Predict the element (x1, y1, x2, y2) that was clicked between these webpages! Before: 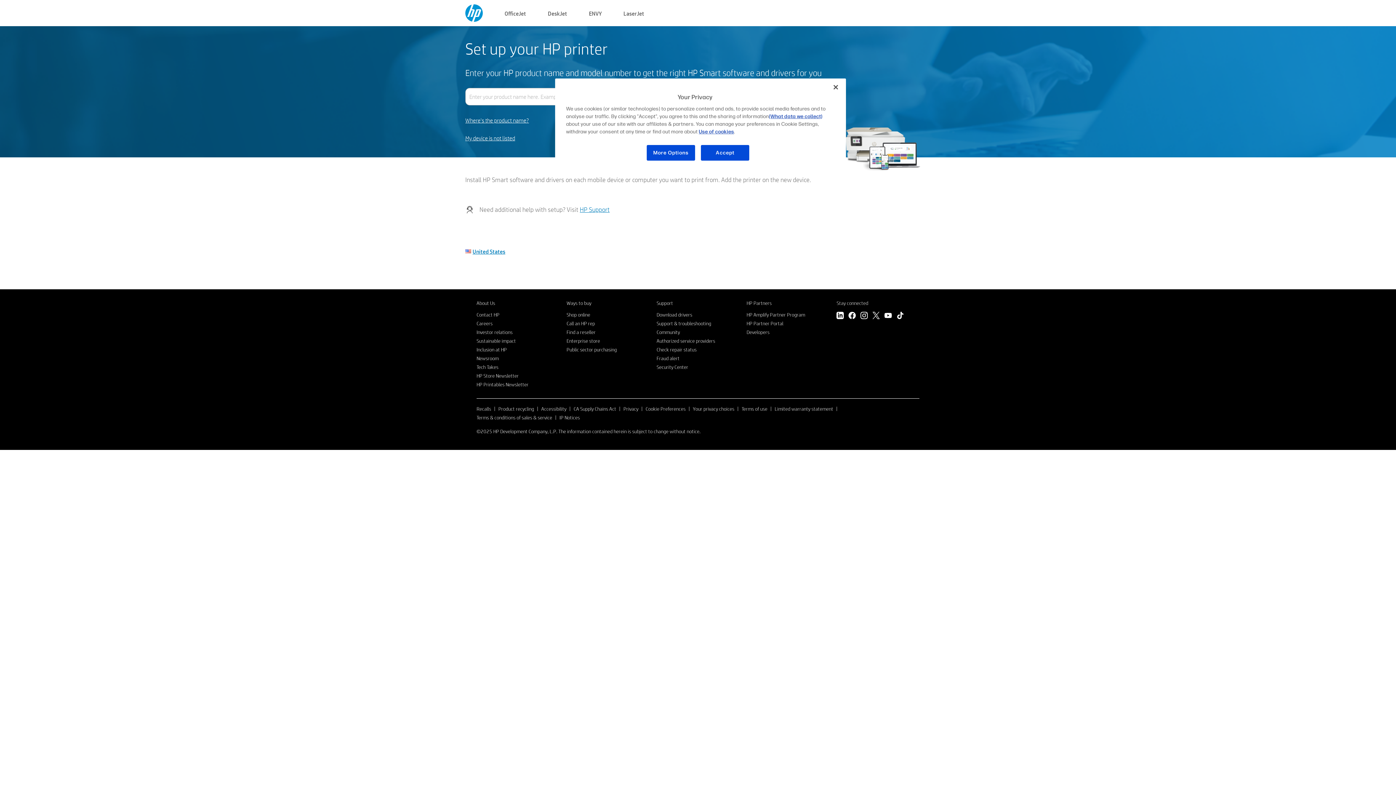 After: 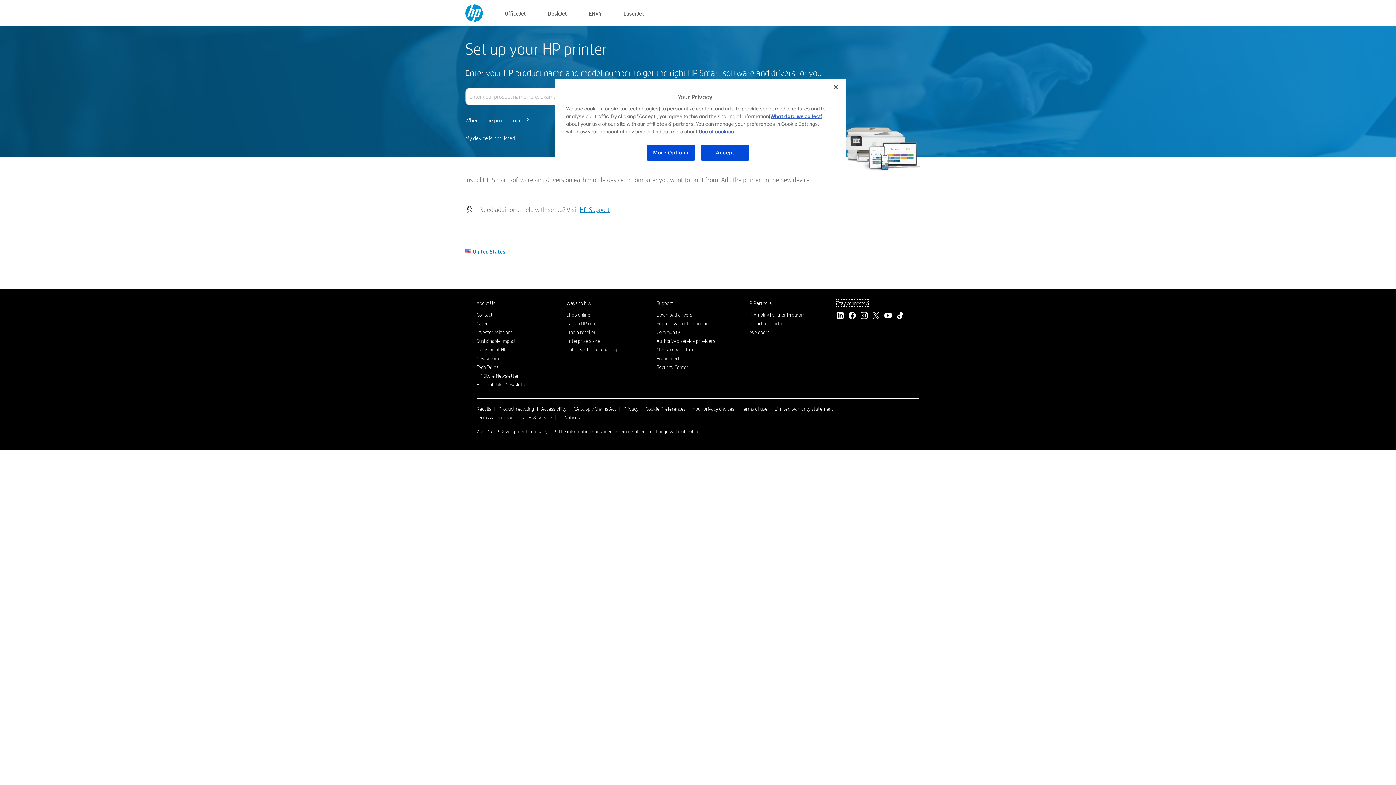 Action: bbox: (836, 300, 868, 306) label: Stay connected